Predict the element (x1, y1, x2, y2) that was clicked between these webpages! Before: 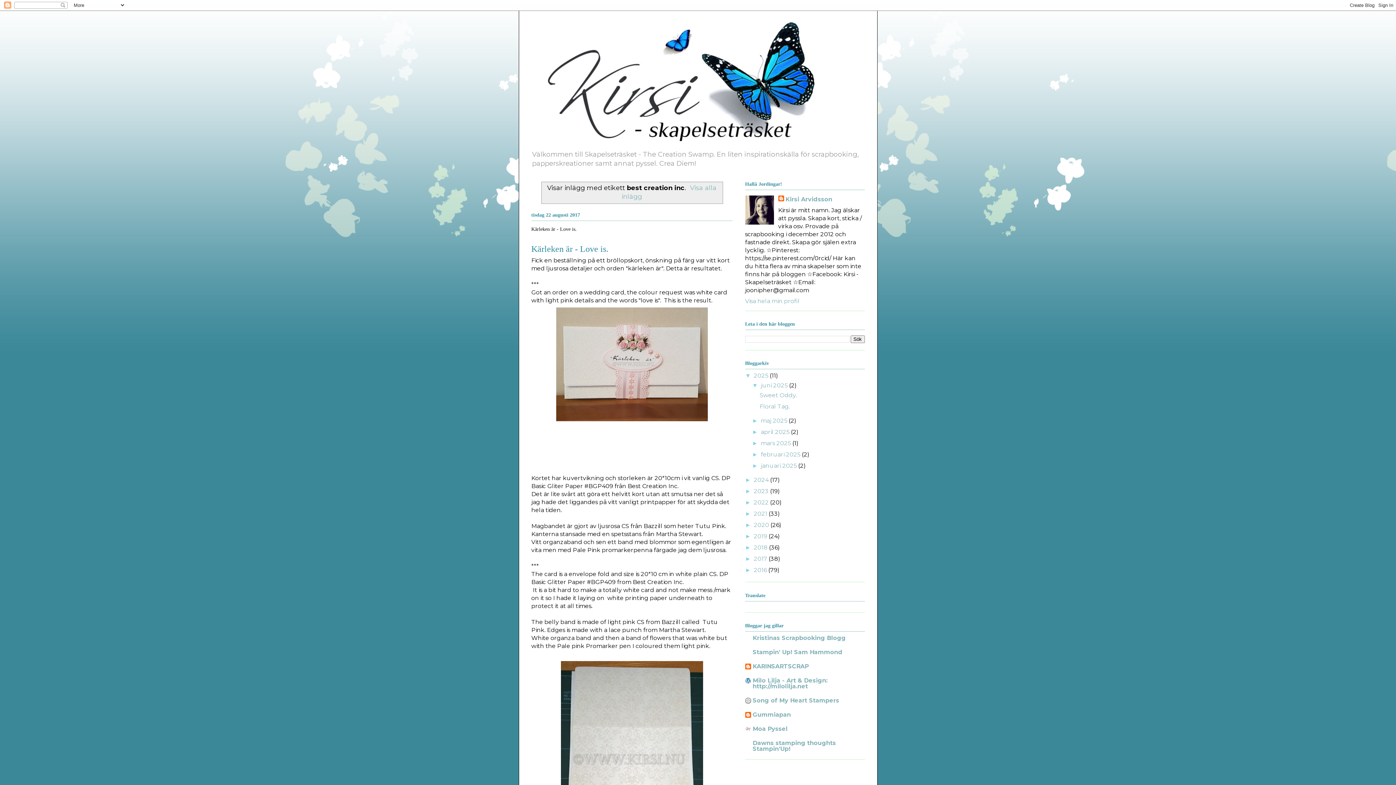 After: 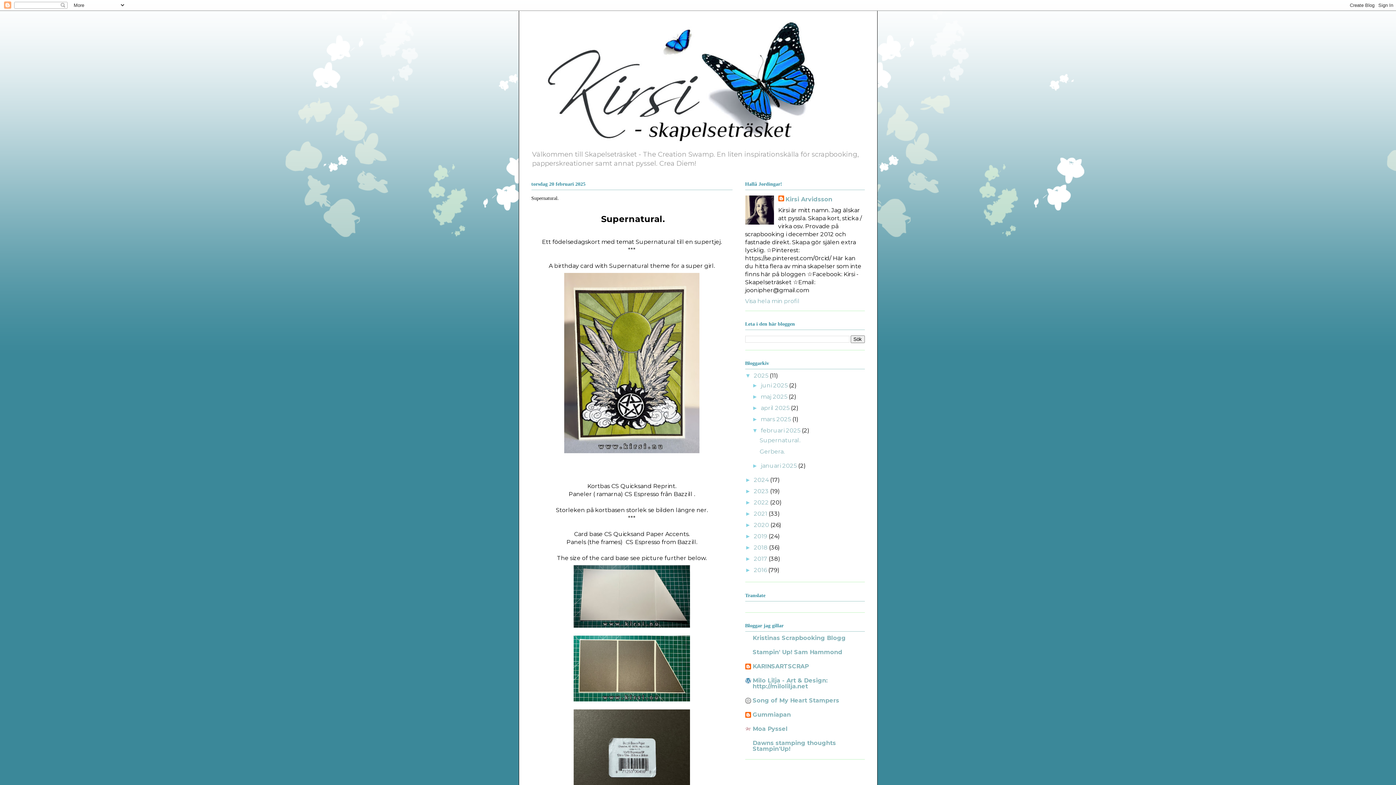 Action: bbox: (760, 451, 802, 458) label: februari 2025 